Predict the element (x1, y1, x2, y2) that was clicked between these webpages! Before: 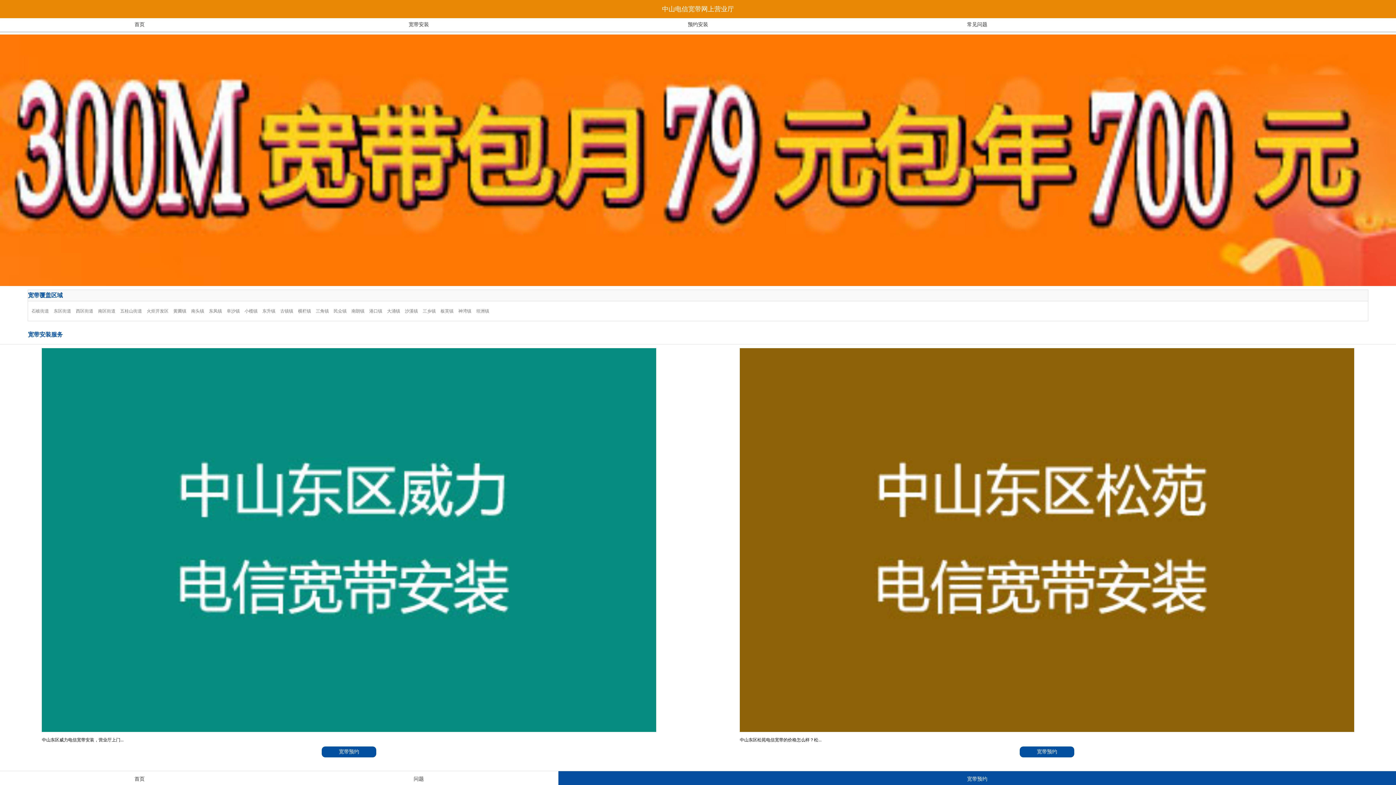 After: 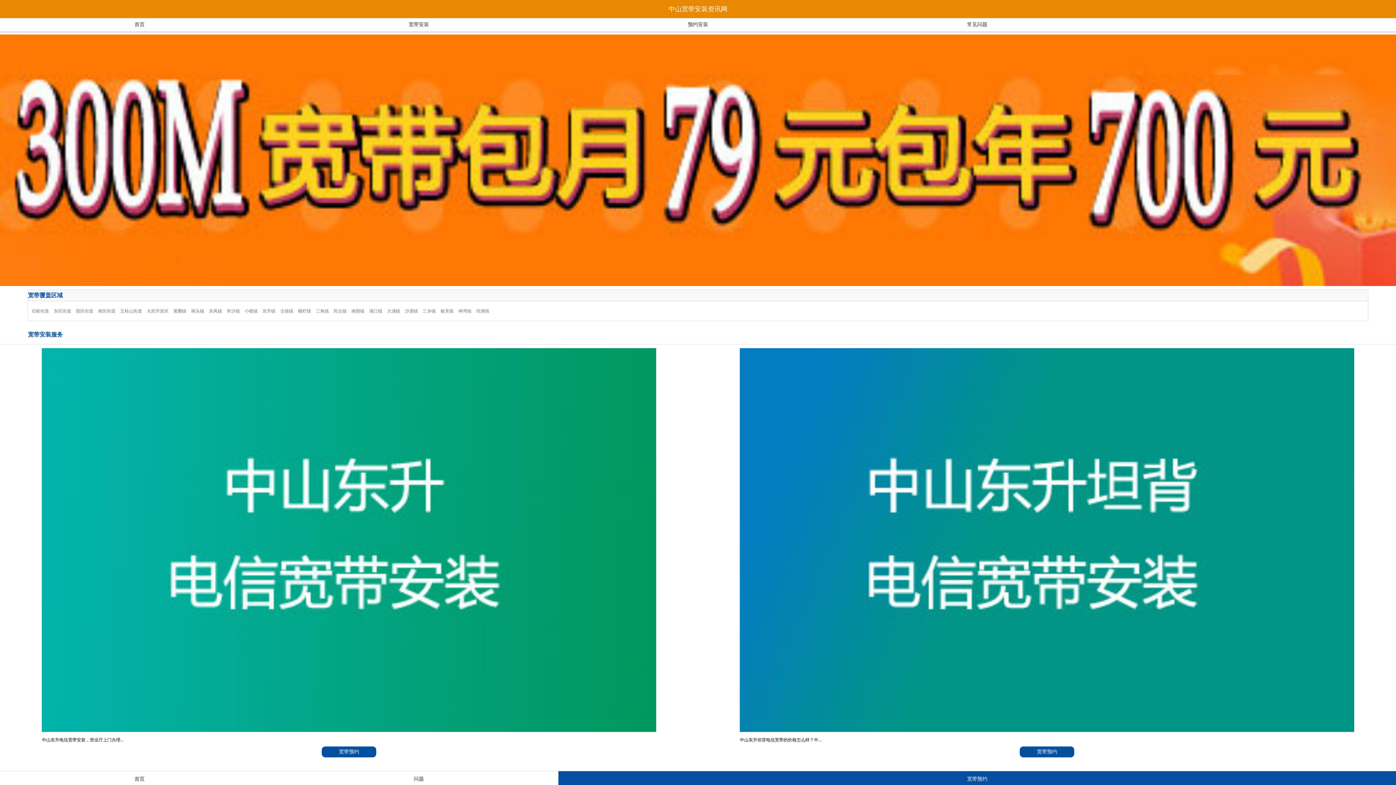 Action: label: 东升镇 bbox: (262, 308, 279, 313)